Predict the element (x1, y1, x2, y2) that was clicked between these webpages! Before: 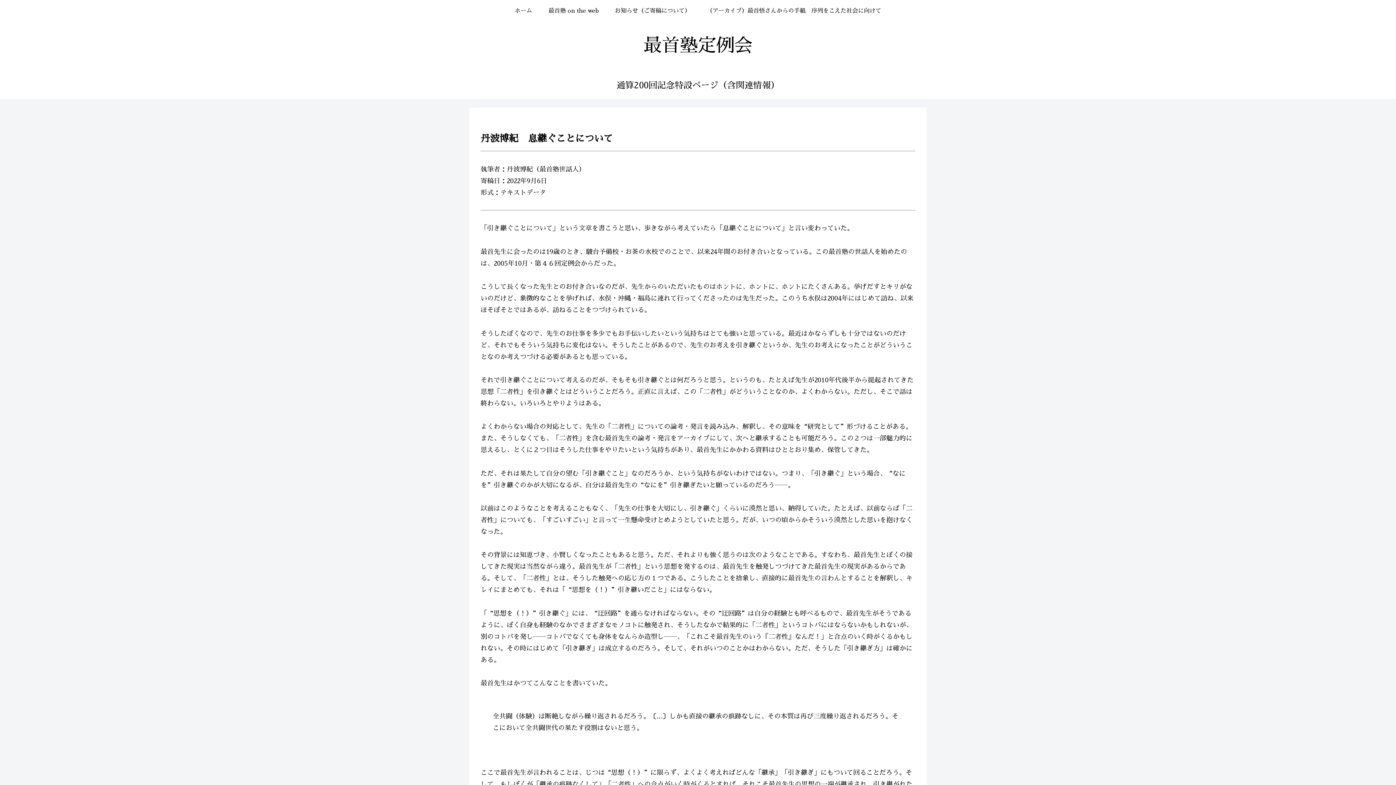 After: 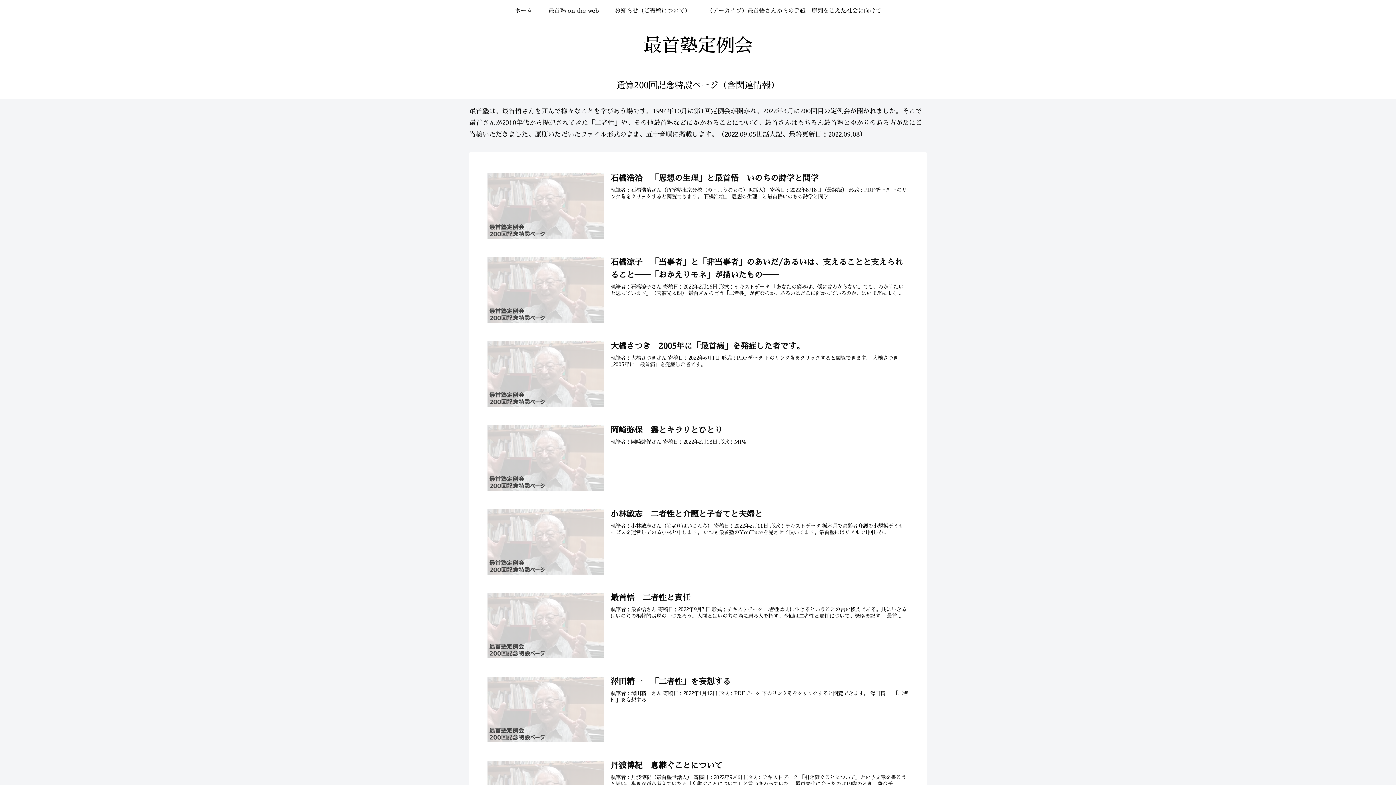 Action: label: 最首塾定例会 bbox: (637, 46, 759, 52)